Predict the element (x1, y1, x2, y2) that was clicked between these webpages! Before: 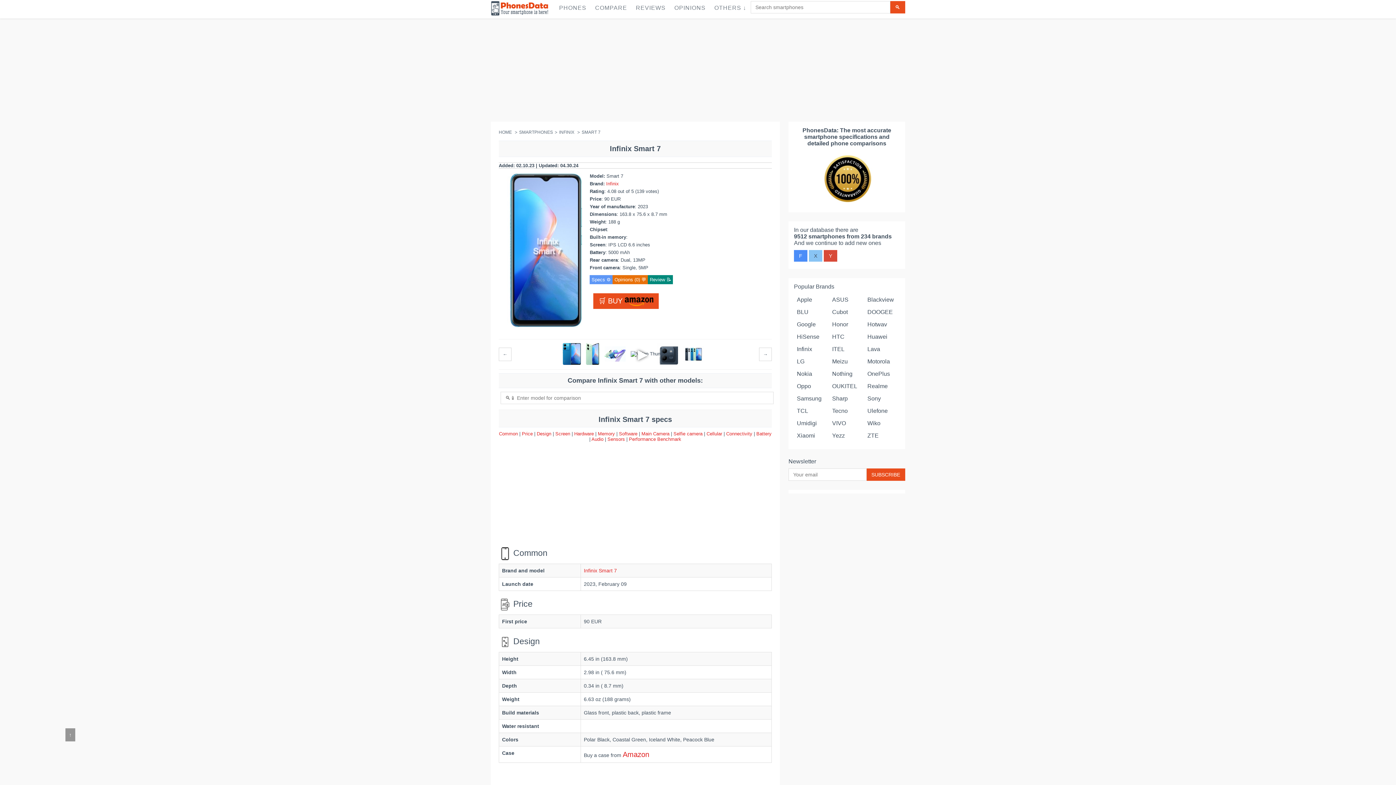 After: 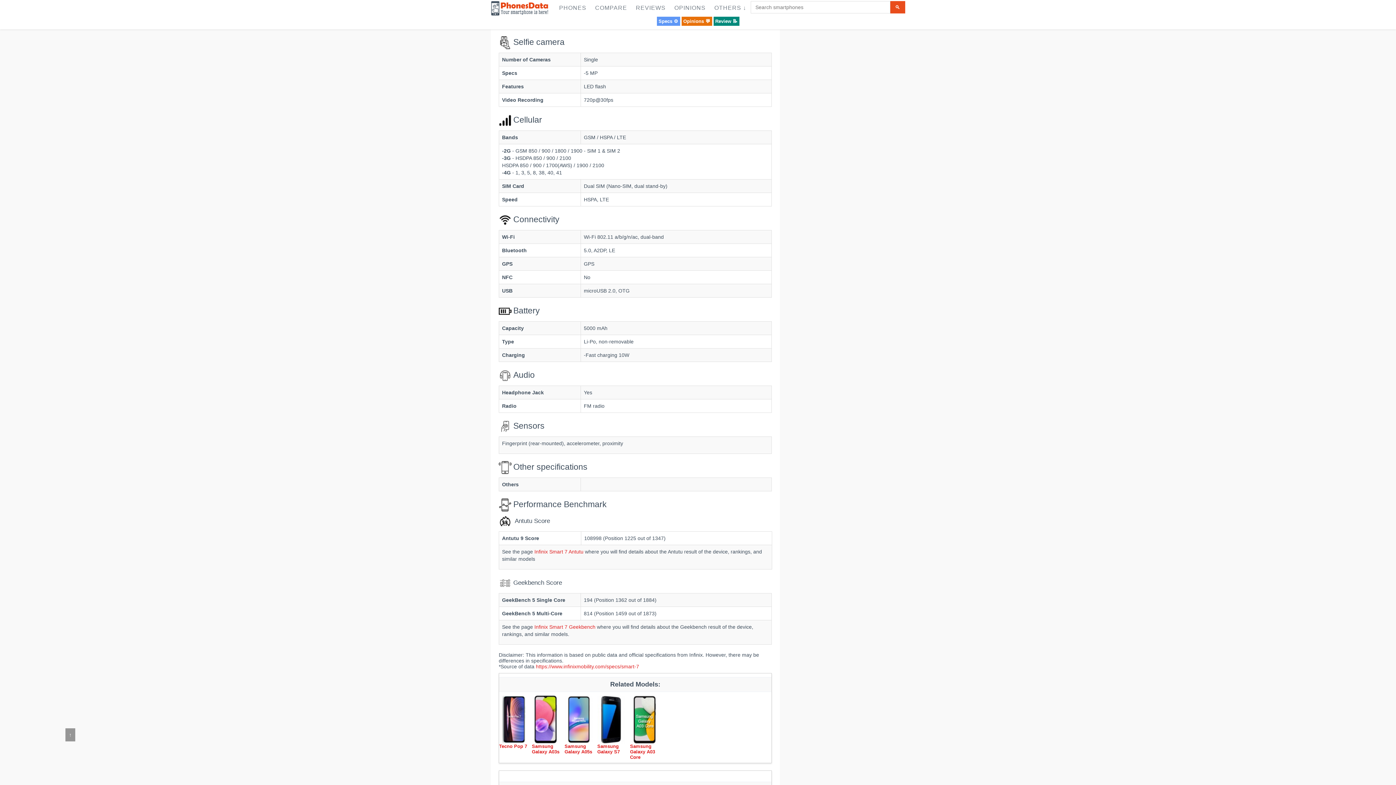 Action: label: Selfie camera bbox: (673, 431, 702, 436)